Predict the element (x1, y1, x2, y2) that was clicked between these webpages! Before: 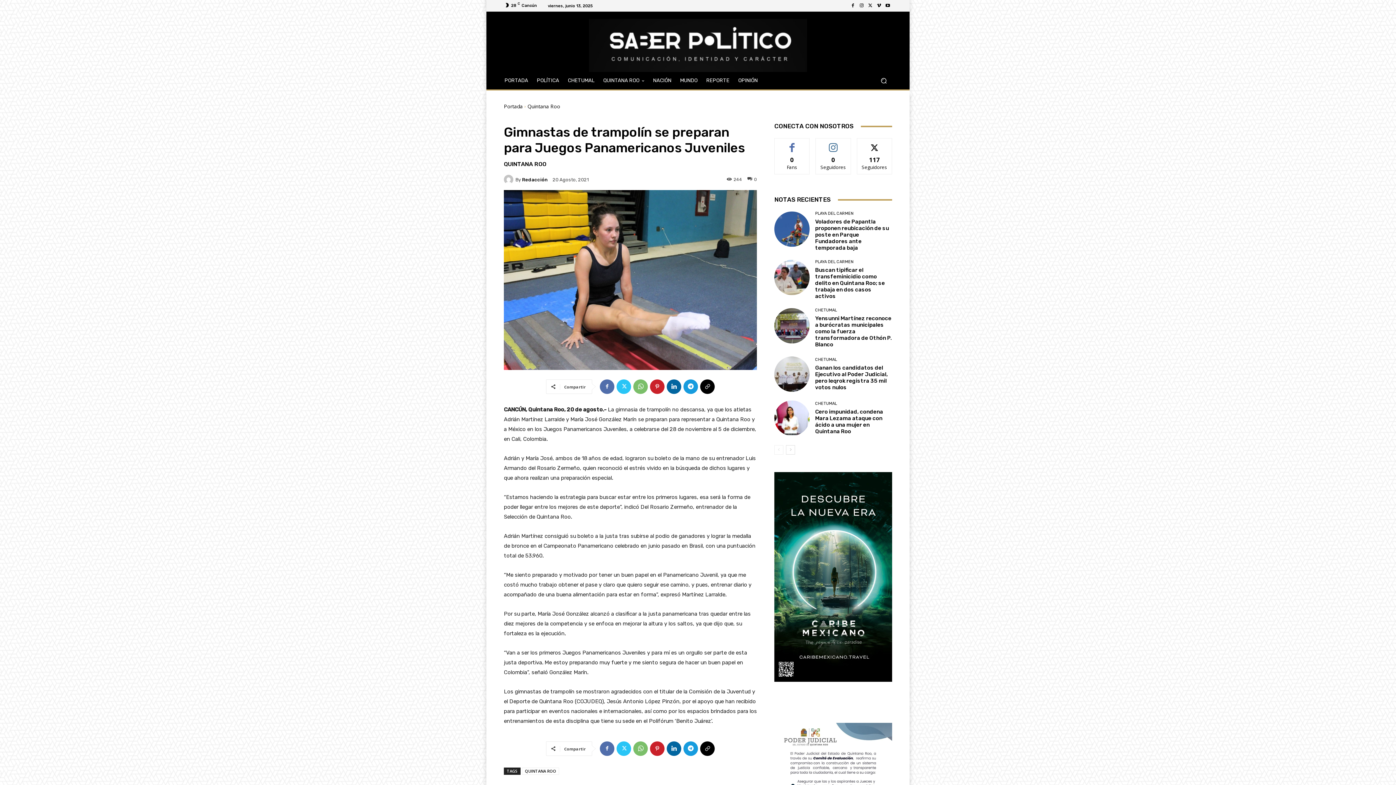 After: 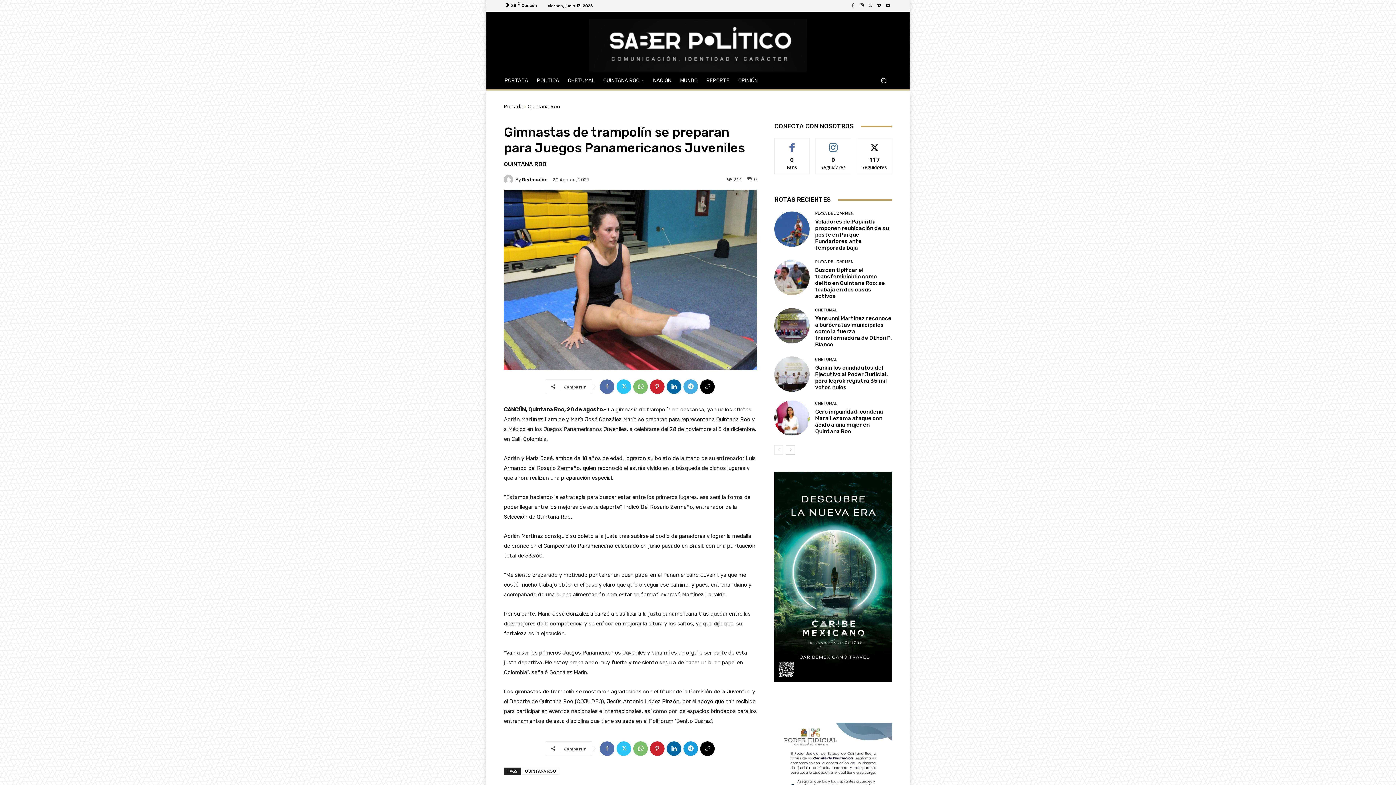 Action: bbox: (683, 379, 698, 394)